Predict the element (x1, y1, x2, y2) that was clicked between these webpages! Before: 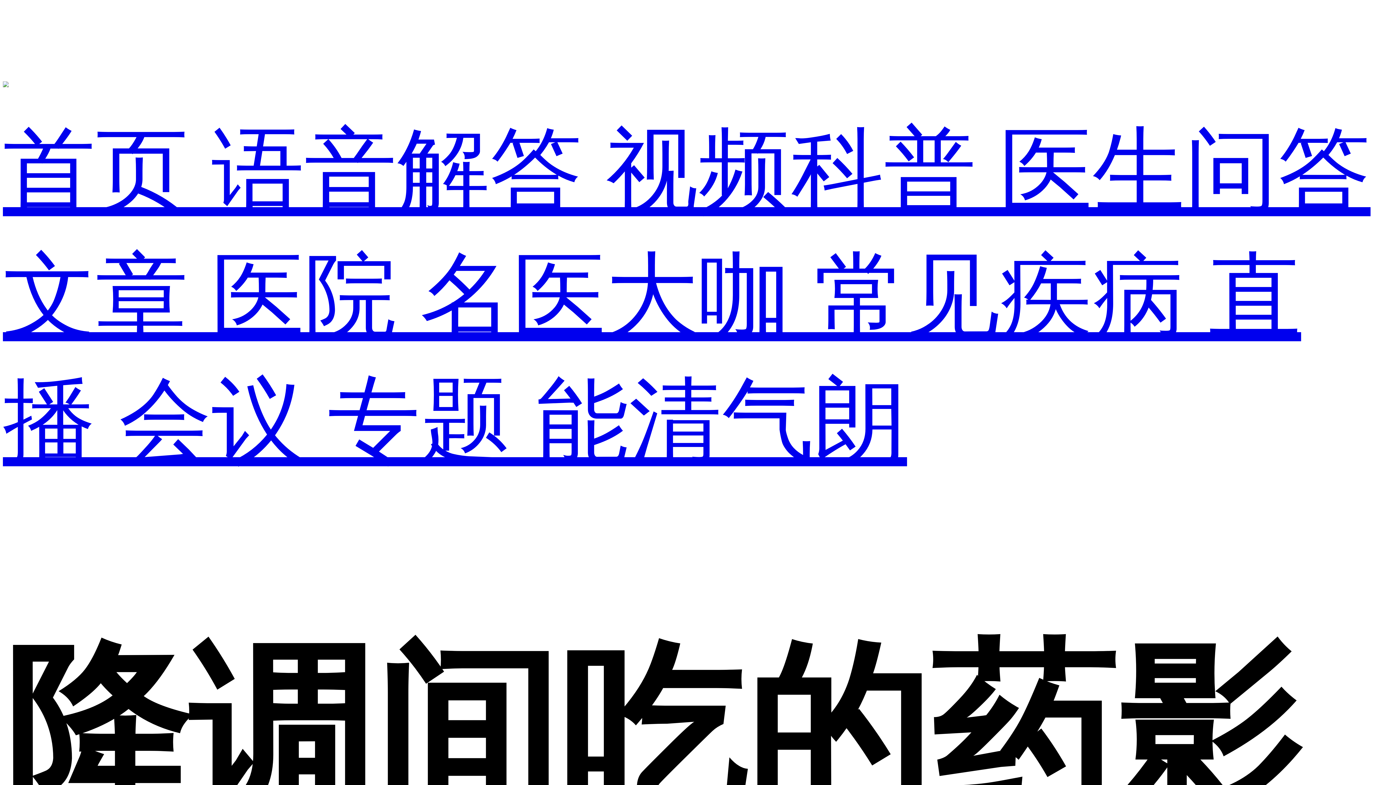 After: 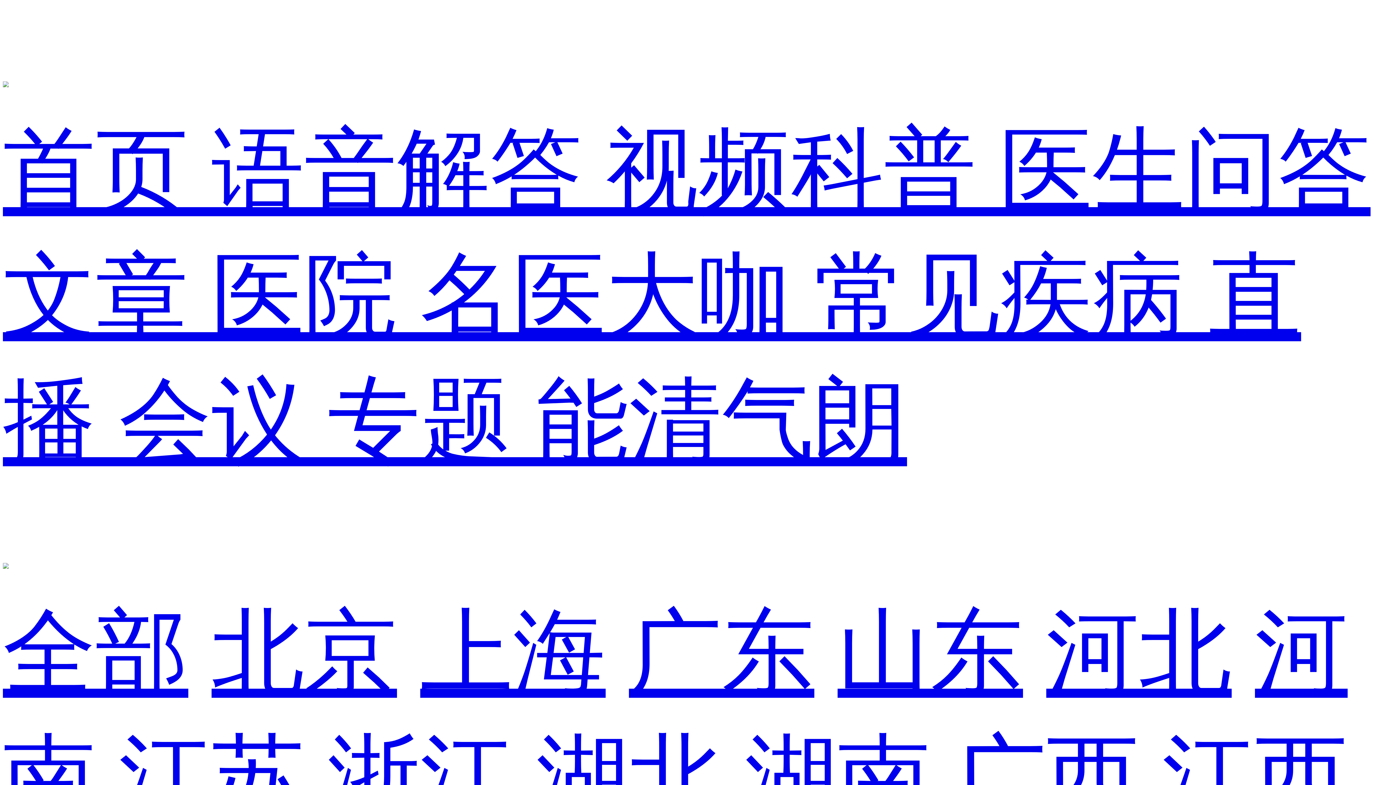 Action: label: 医院  bbox: (211, 245, 420, 347)